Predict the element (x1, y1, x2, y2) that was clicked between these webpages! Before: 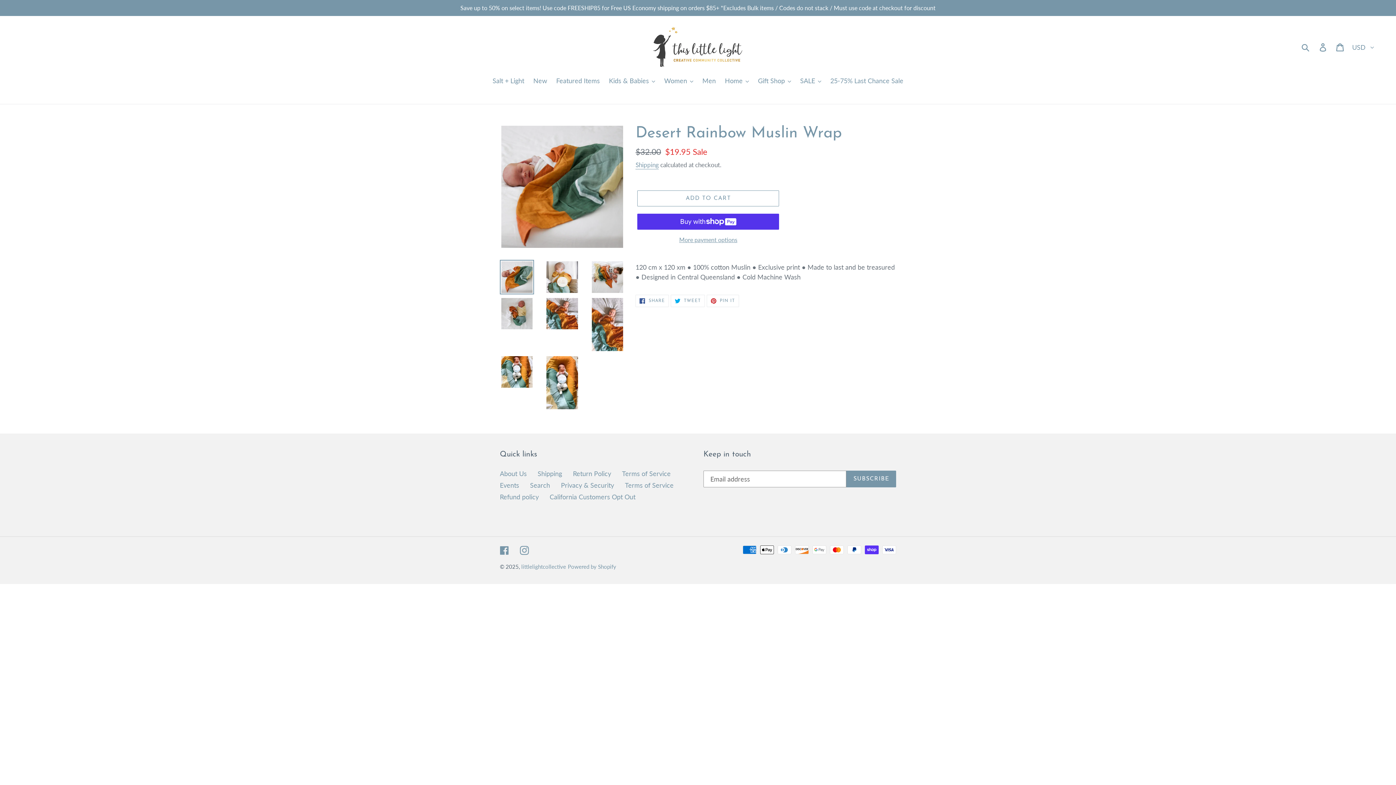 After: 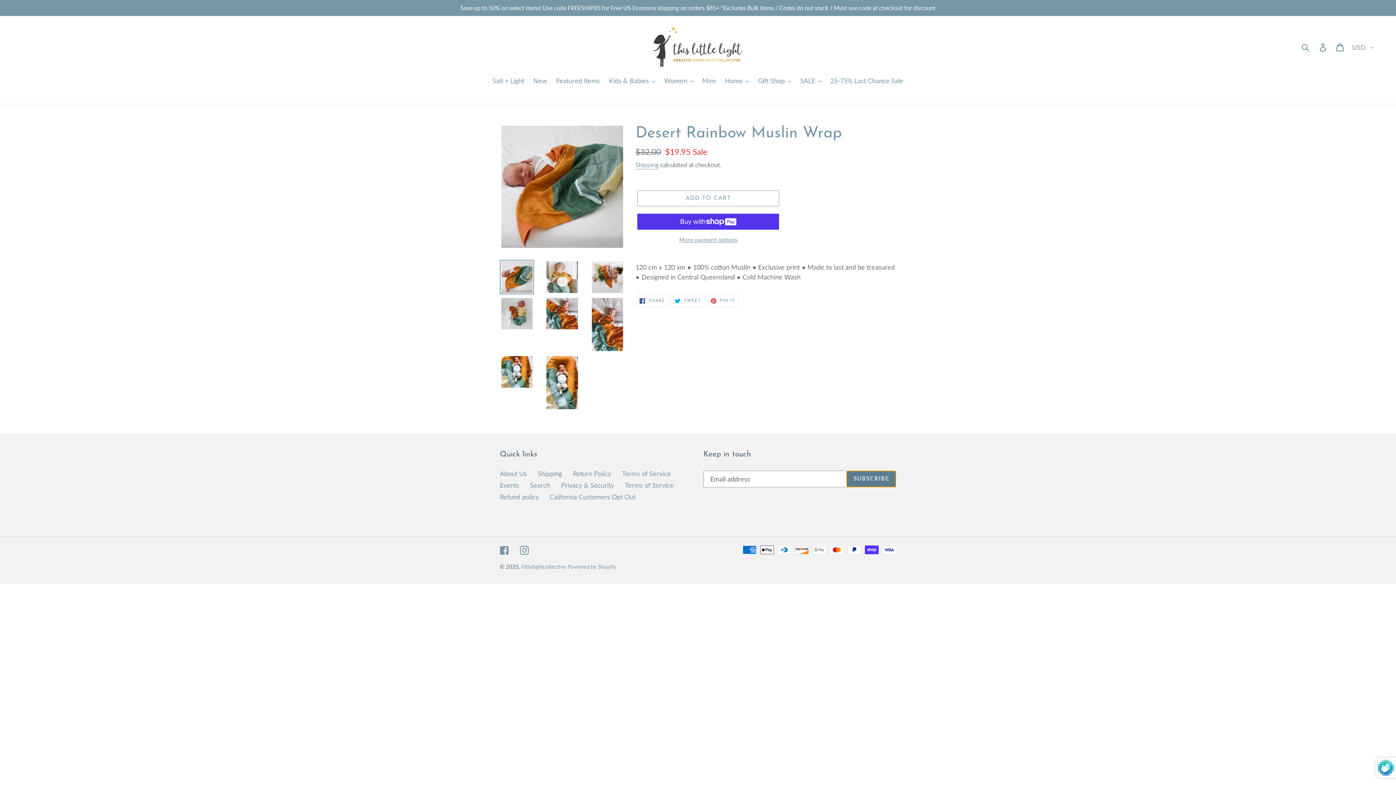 Action: bbox: (846, 470, 896, 487) label: SUBSCRIBE